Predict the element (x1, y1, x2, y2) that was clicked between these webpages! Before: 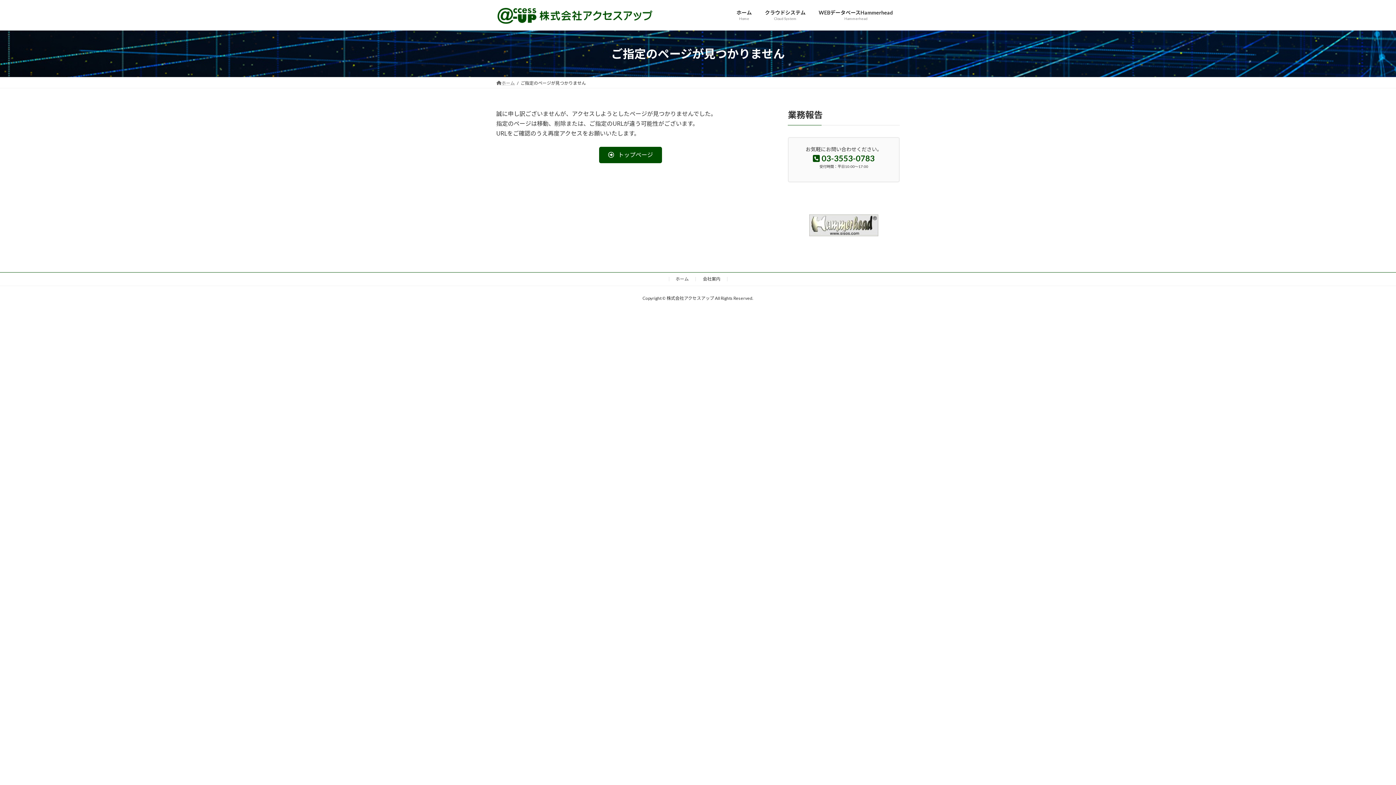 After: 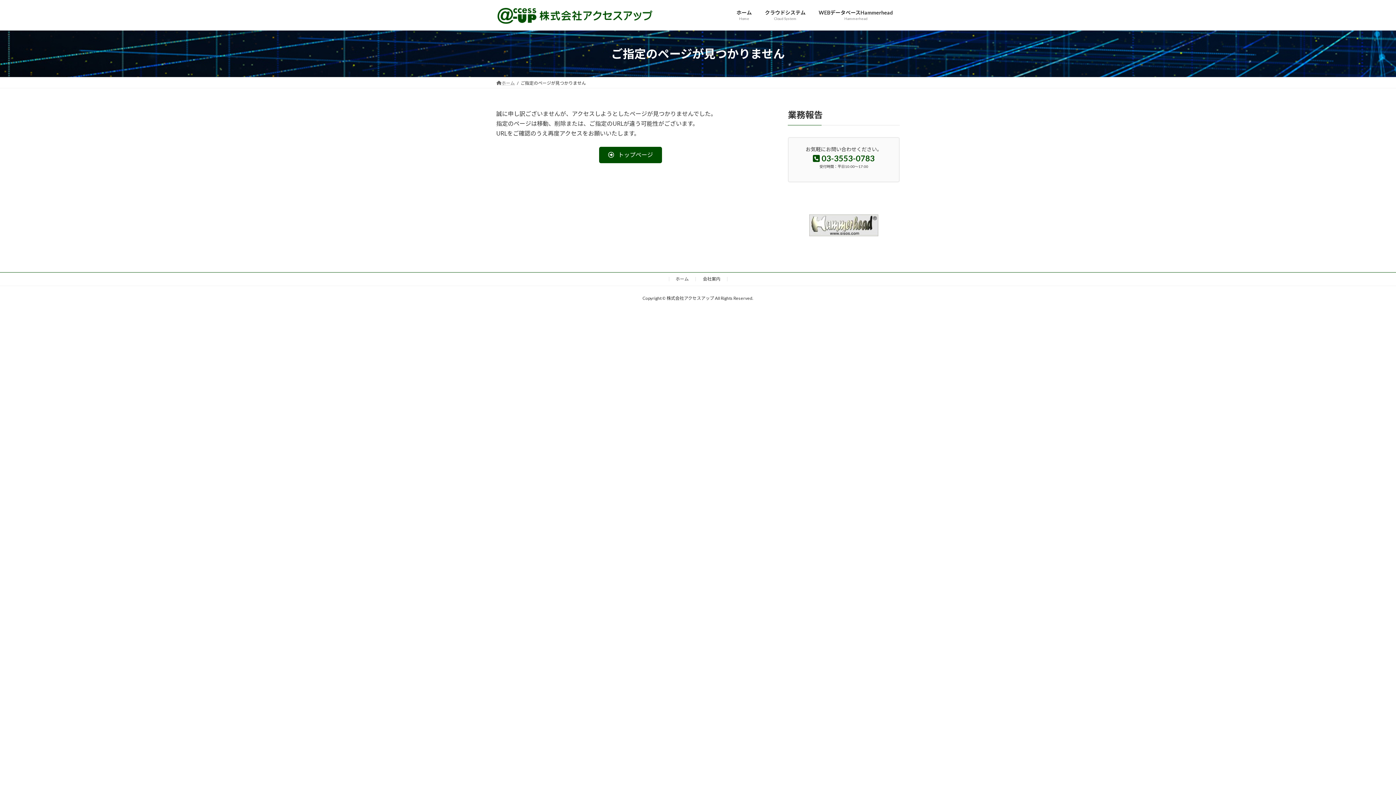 Action: bbox: (809, 214, 878, 236)